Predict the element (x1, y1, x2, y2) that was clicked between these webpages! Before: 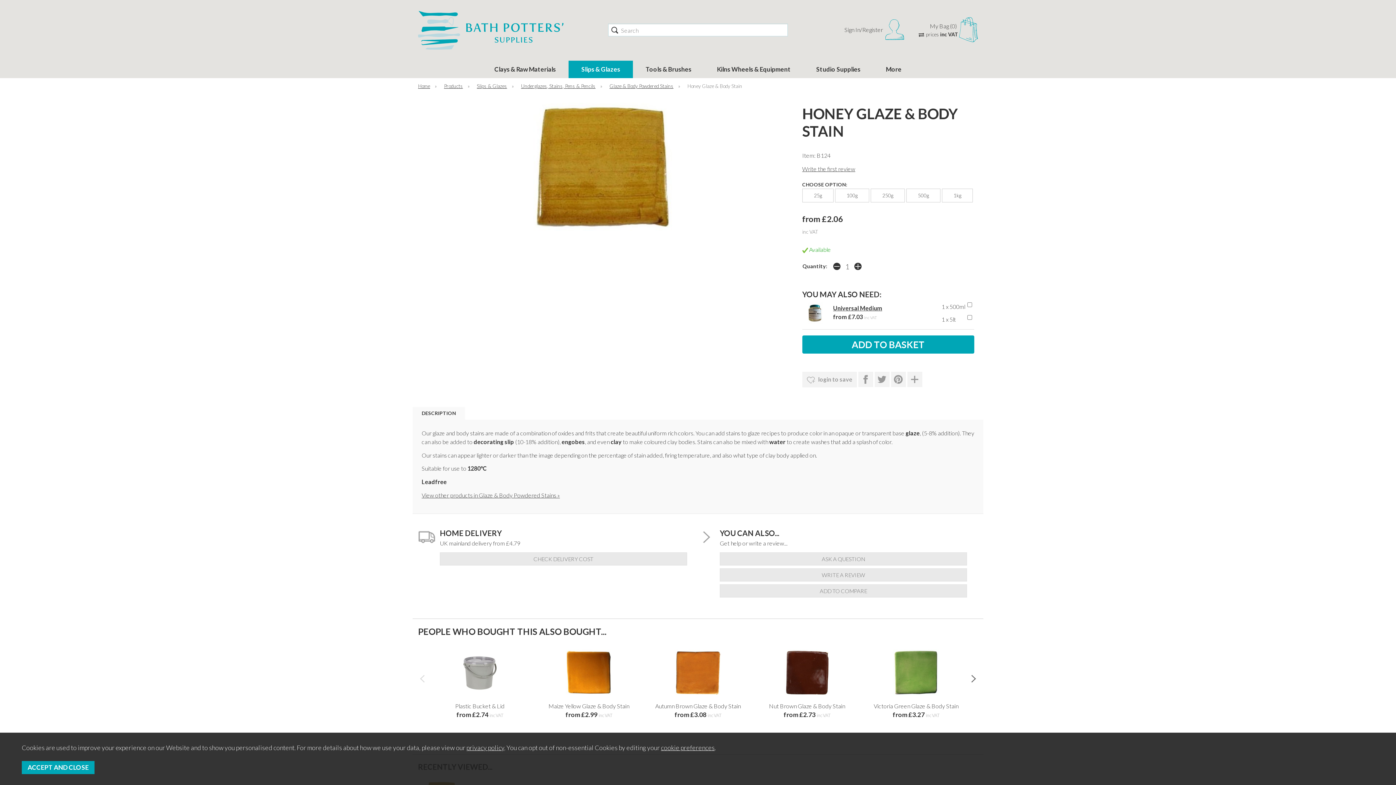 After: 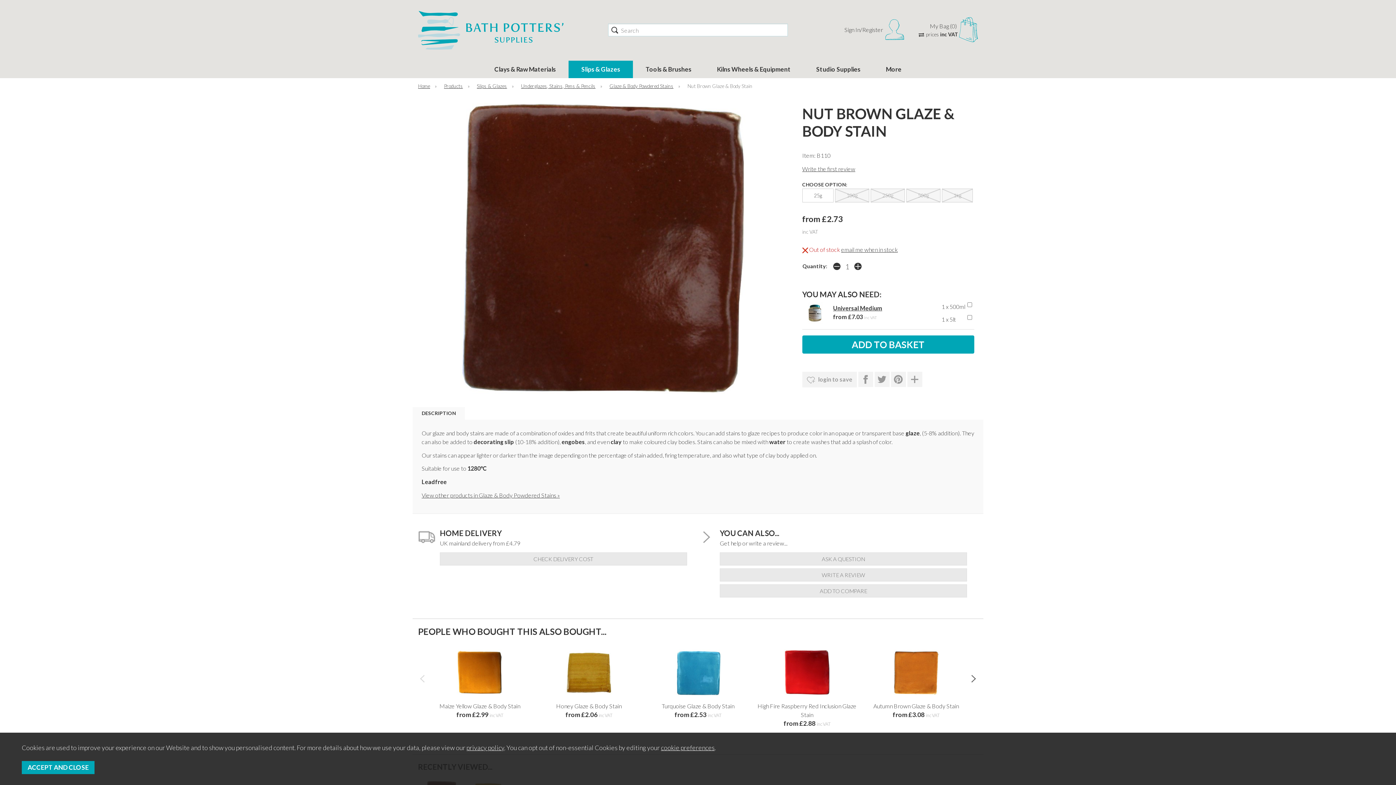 Action: label: Nut Brown Glaze & Body Stain bbox: (769, 703, 845, 709)